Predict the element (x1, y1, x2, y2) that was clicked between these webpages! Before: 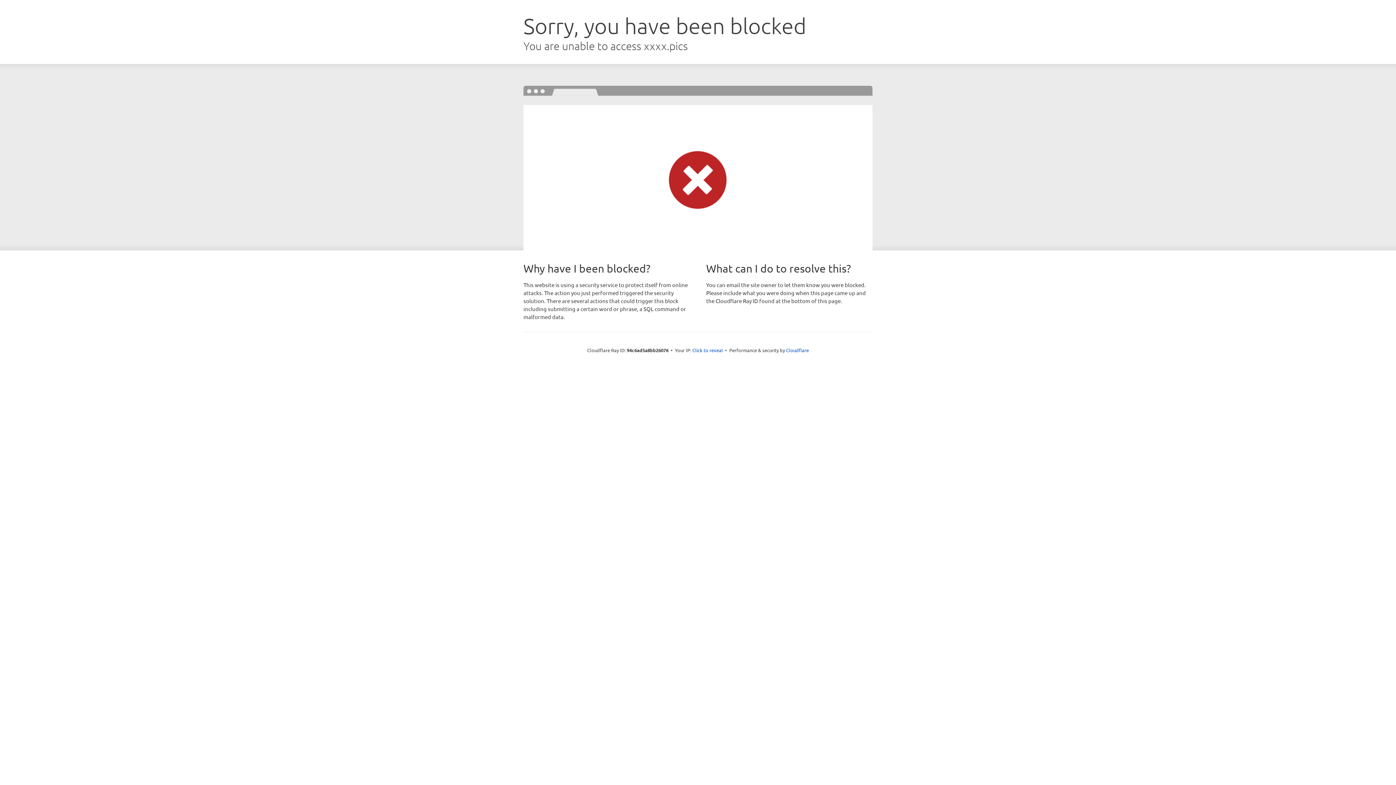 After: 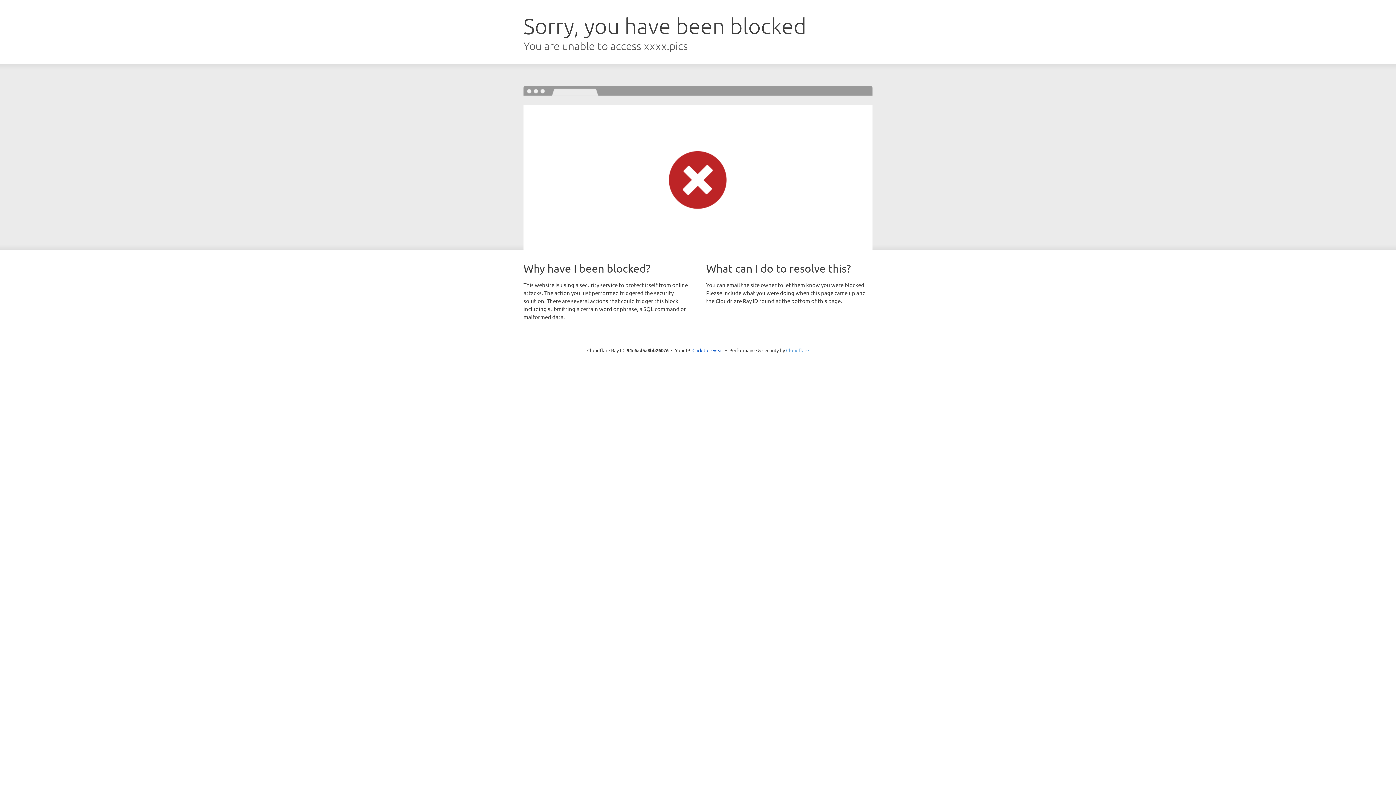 Action: label: Cloudflare bbox: (786, 347, 809, 353)